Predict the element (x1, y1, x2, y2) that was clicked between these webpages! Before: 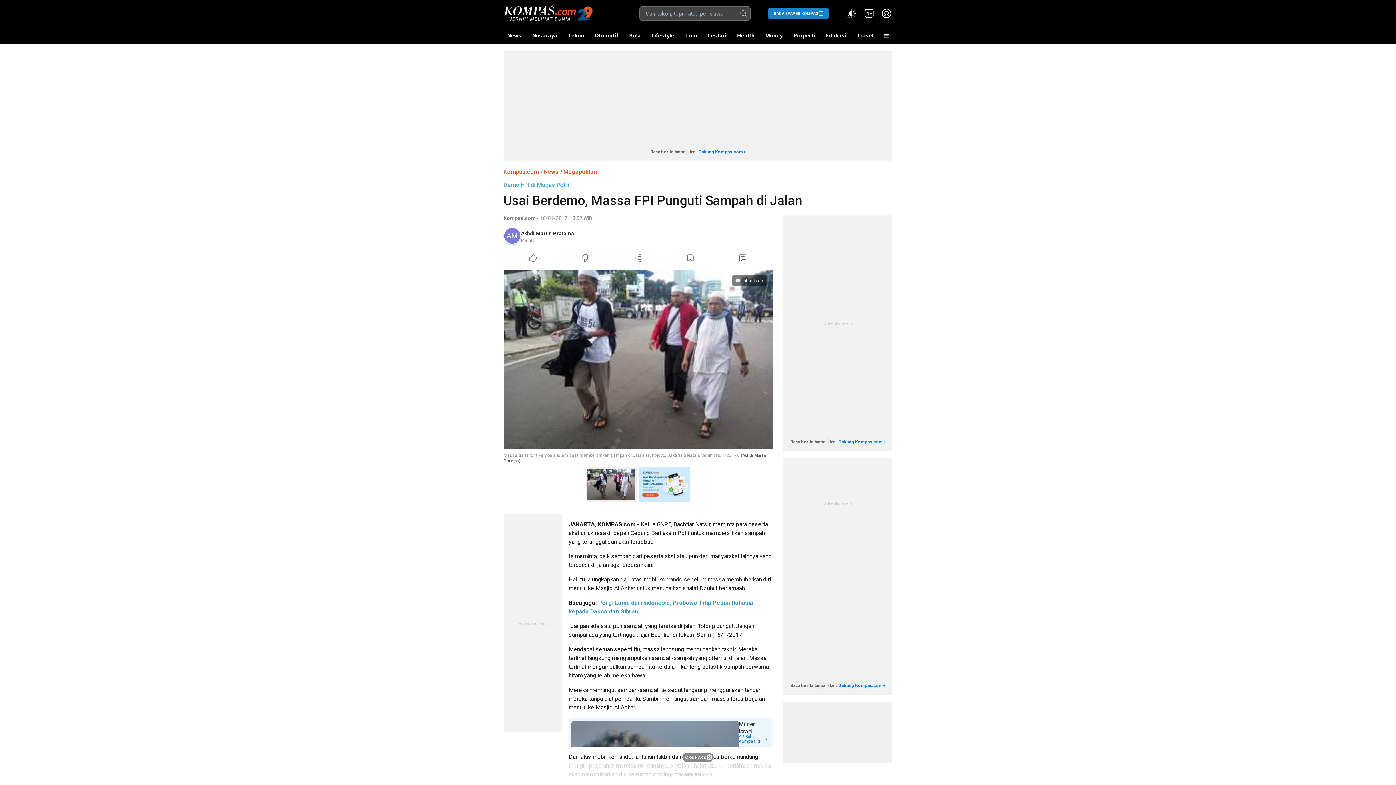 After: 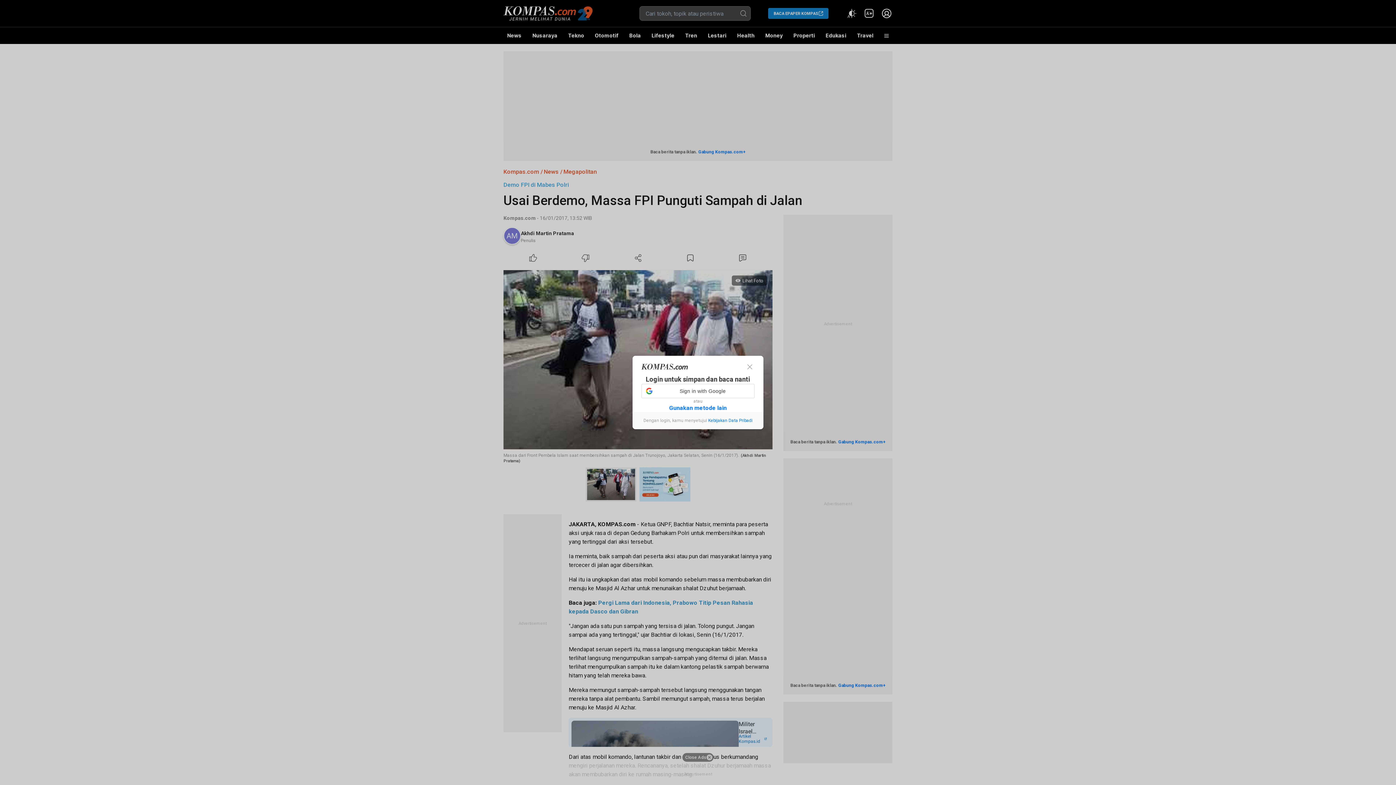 Action: label: Bookmark Article bbox: (664, 252, 716, 264)